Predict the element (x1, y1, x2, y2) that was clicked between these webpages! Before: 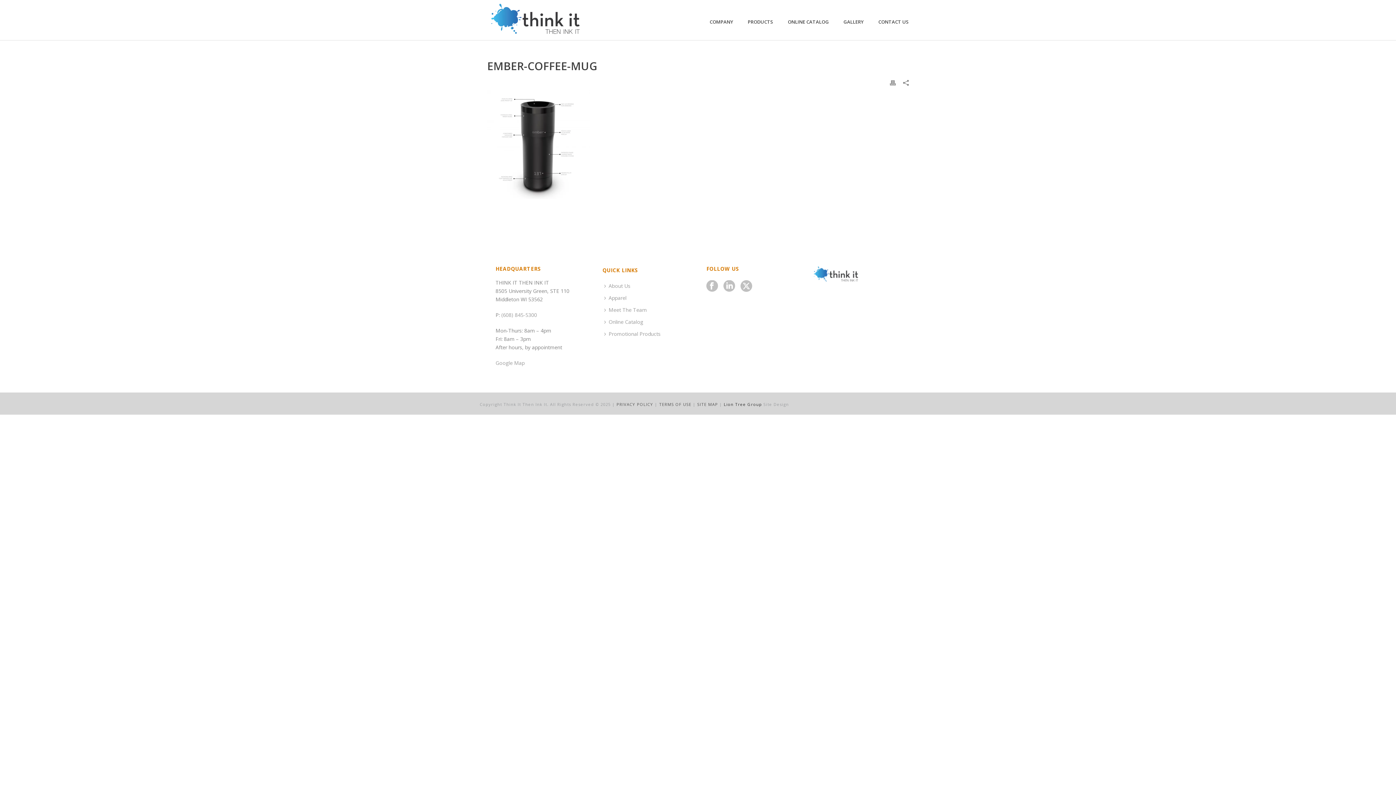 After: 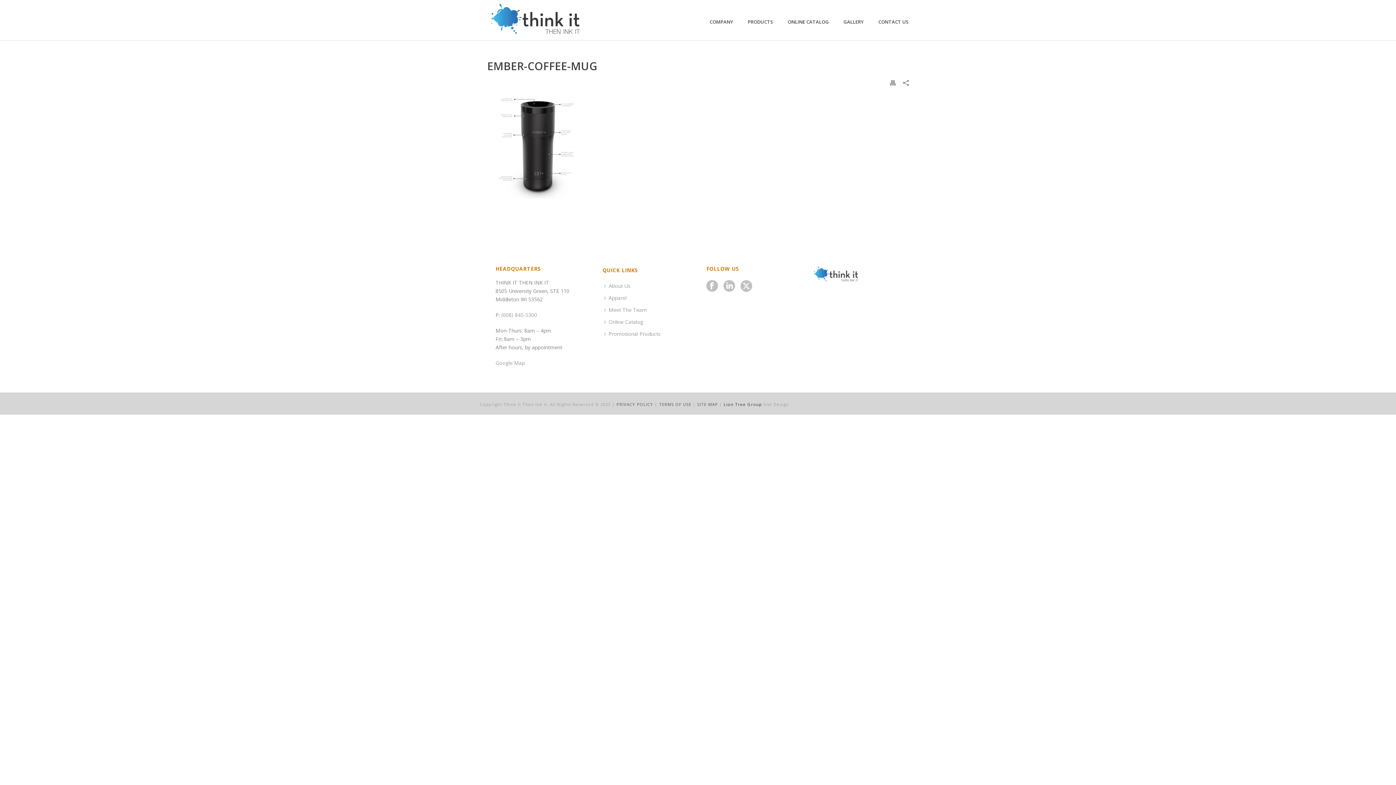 Action: bbox: (724, 401, 762, 407) label: Lion Tree Group